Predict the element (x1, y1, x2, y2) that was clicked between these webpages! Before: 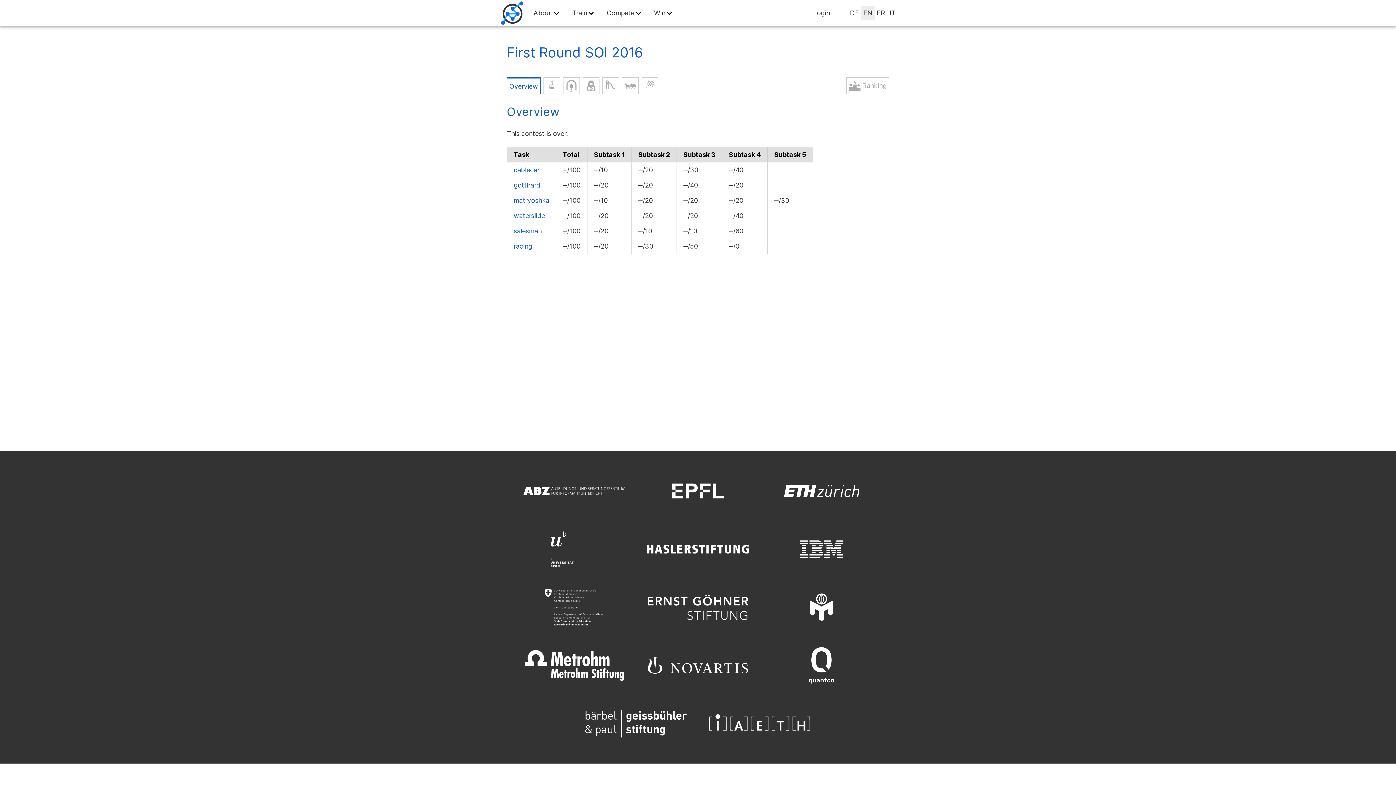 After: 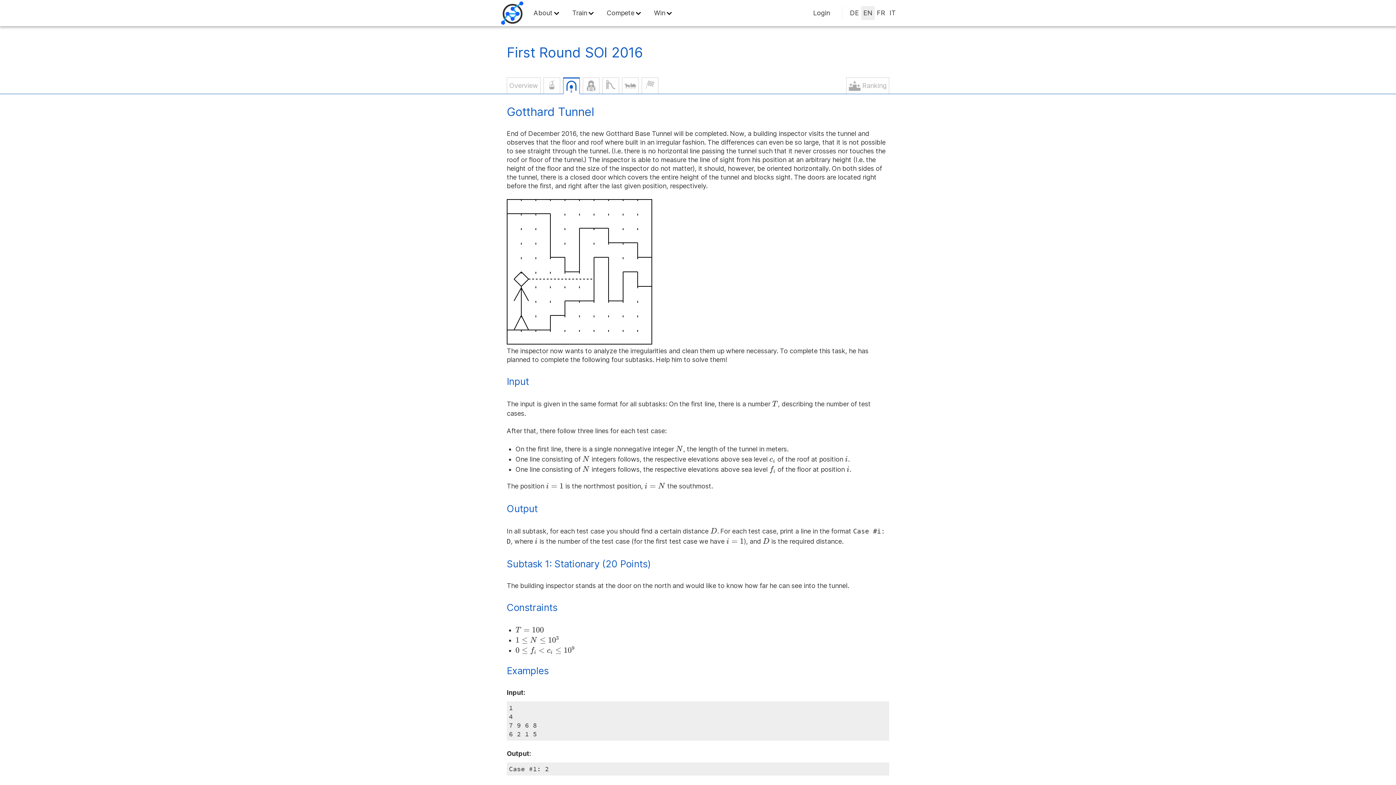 Action: bbox: (563, 77, 580, 93)